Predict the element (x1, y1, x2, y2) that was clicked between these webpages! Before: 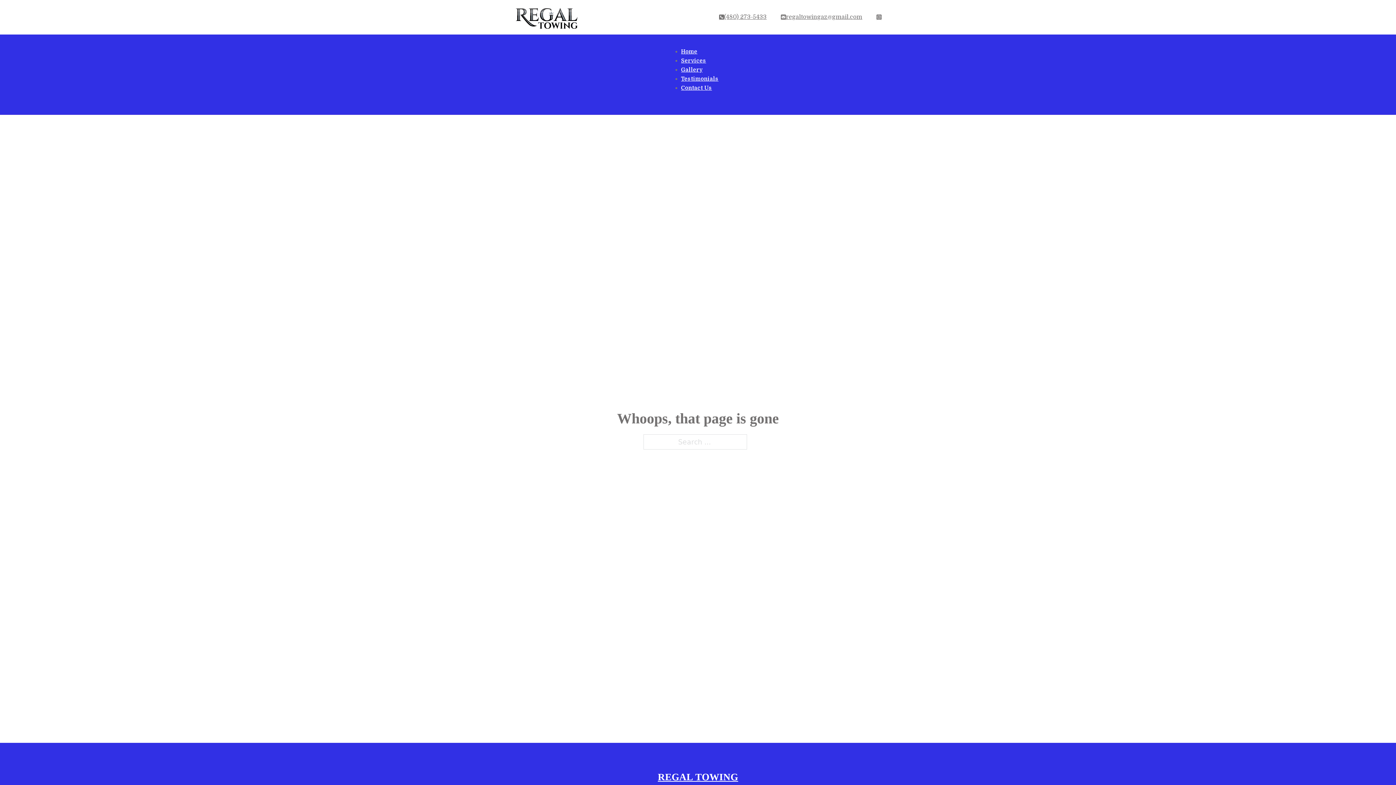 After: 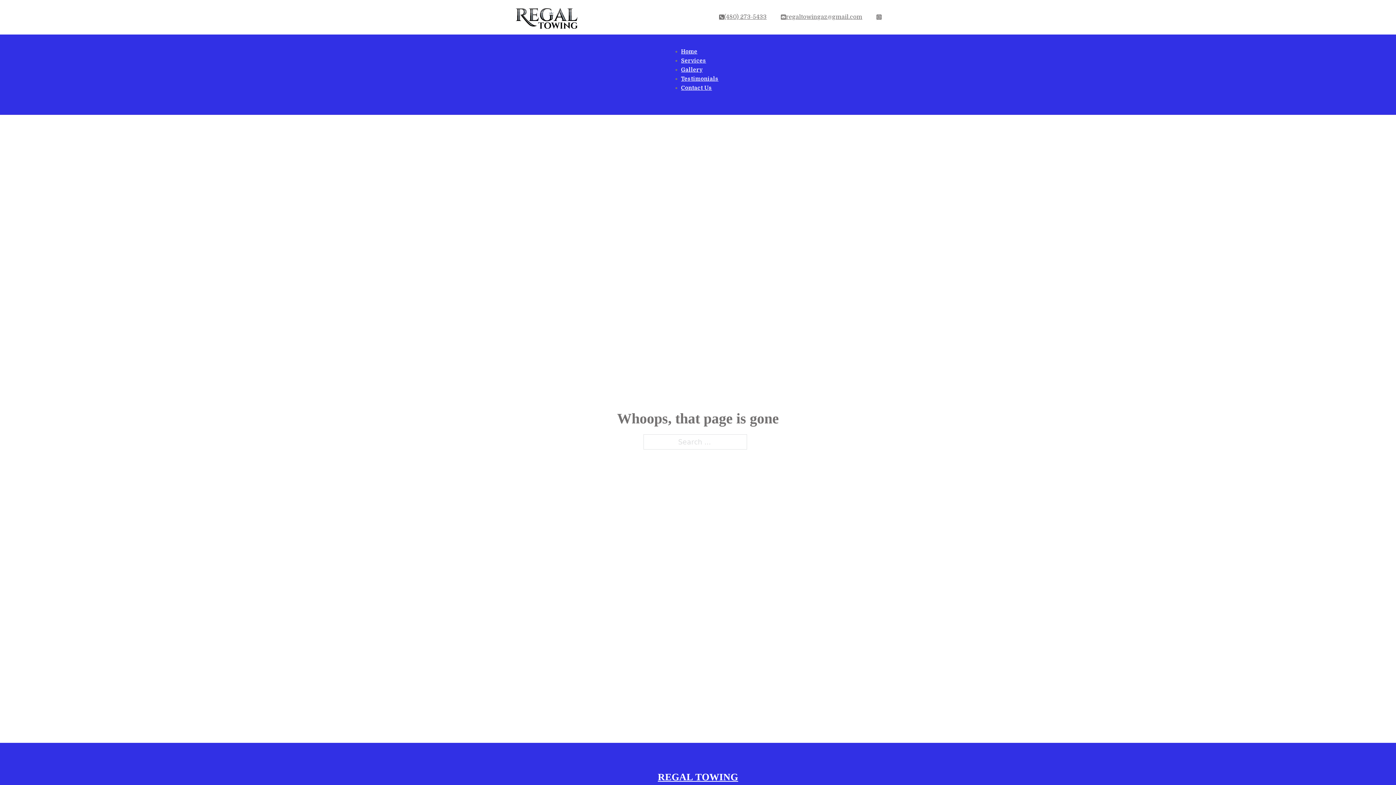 Action: bbox: (868, 6, 887, 27)